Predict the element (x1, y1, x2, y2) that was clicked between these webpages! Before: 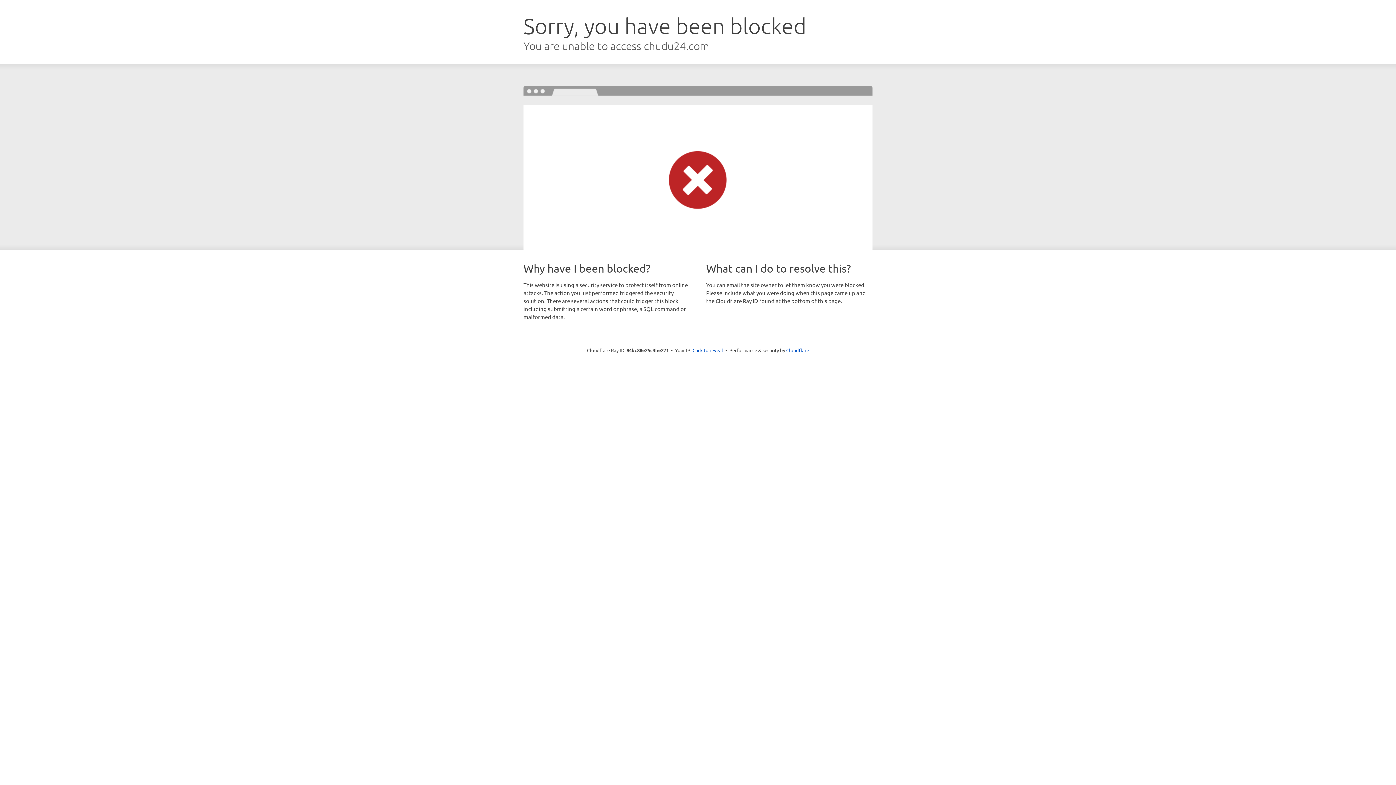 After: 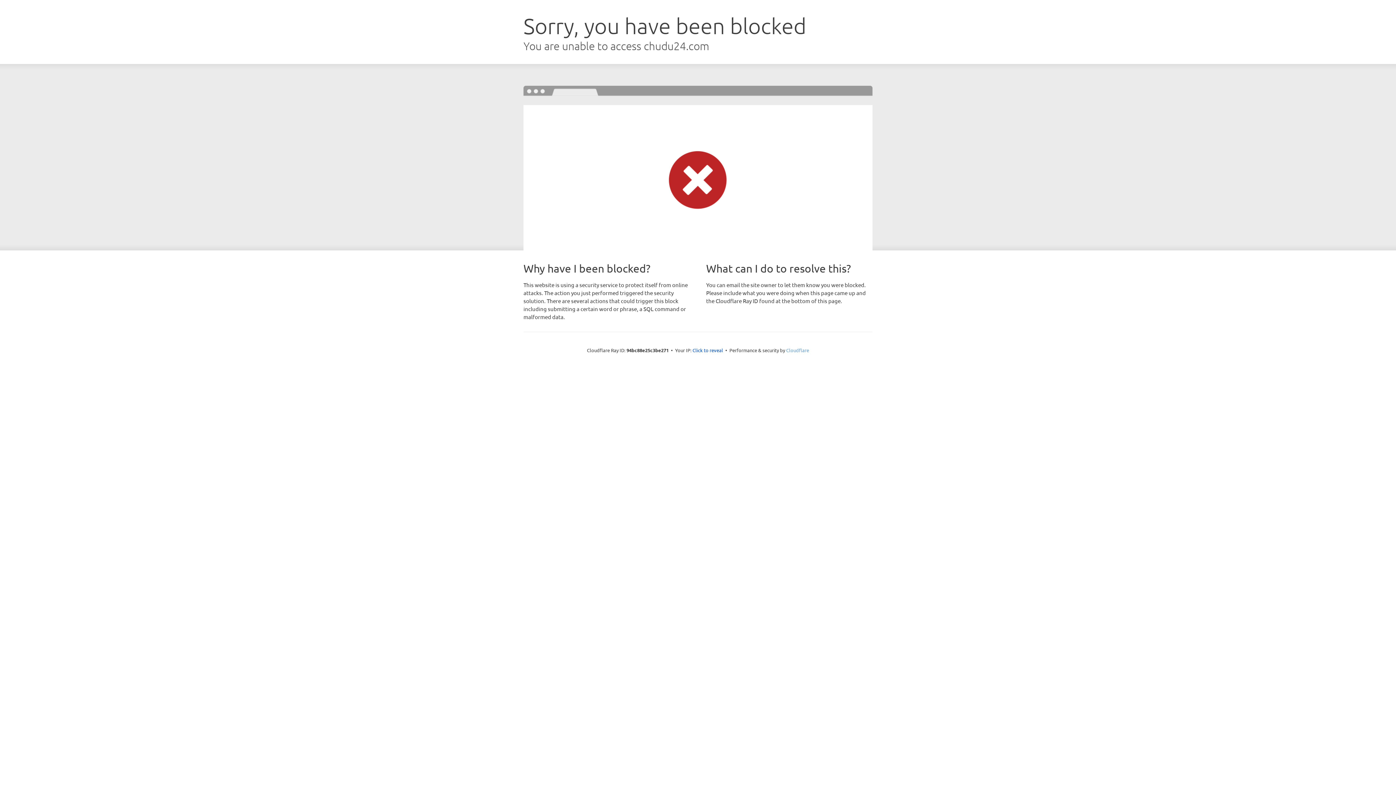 Action: label: Cloudflare bbox: (786, 347, 809, 353)